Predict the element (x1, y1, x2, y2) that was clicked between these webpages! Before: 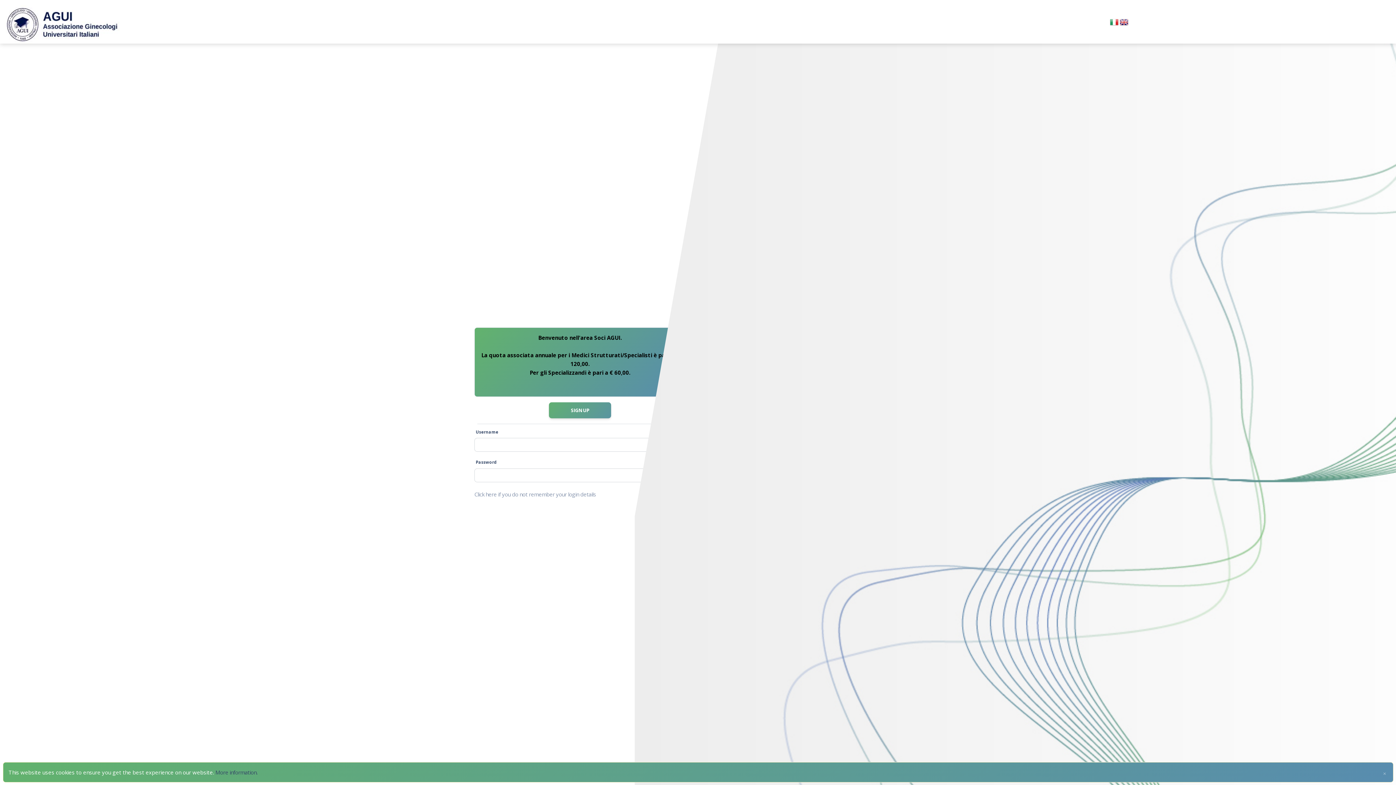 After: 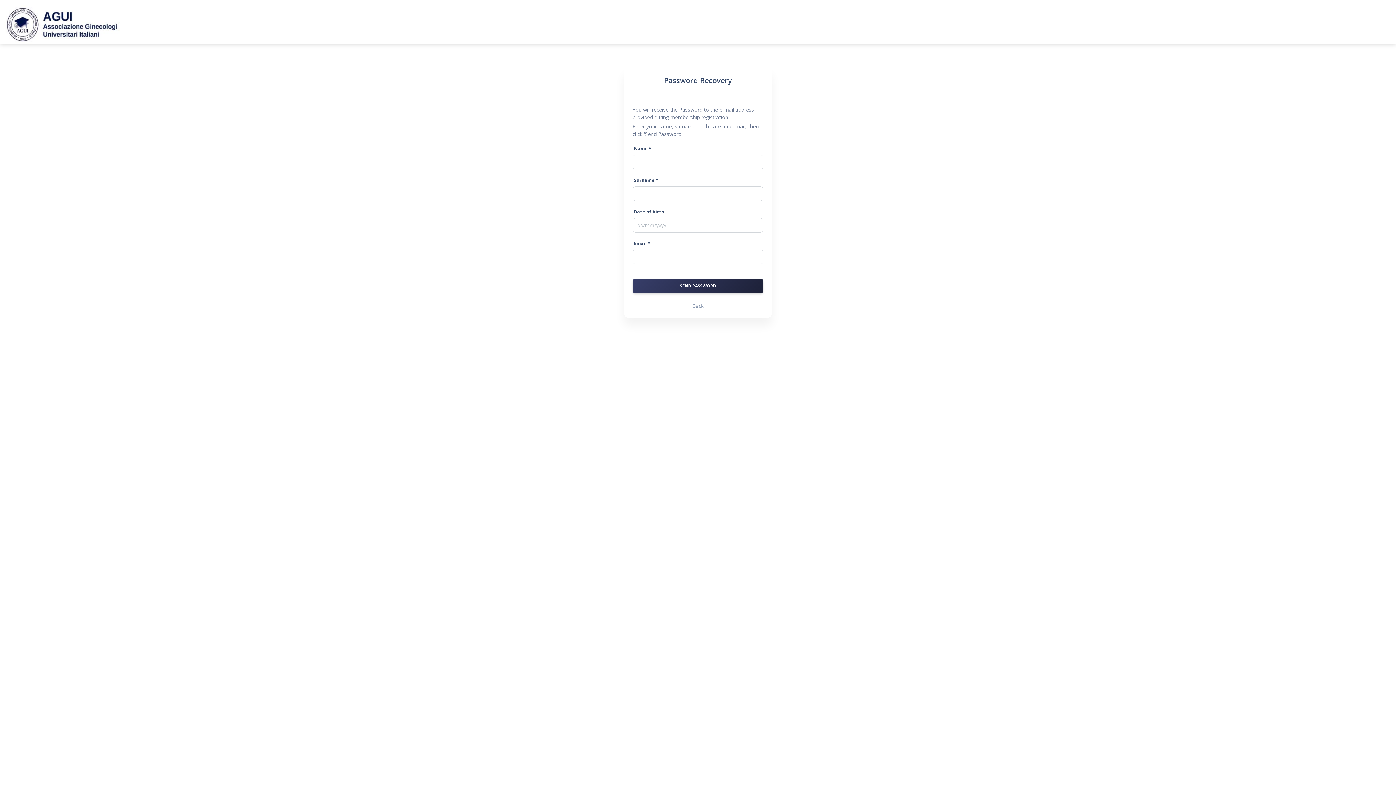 Action: bbox: (474, 490, 596, 499) label: Click here if you do not remember your login details